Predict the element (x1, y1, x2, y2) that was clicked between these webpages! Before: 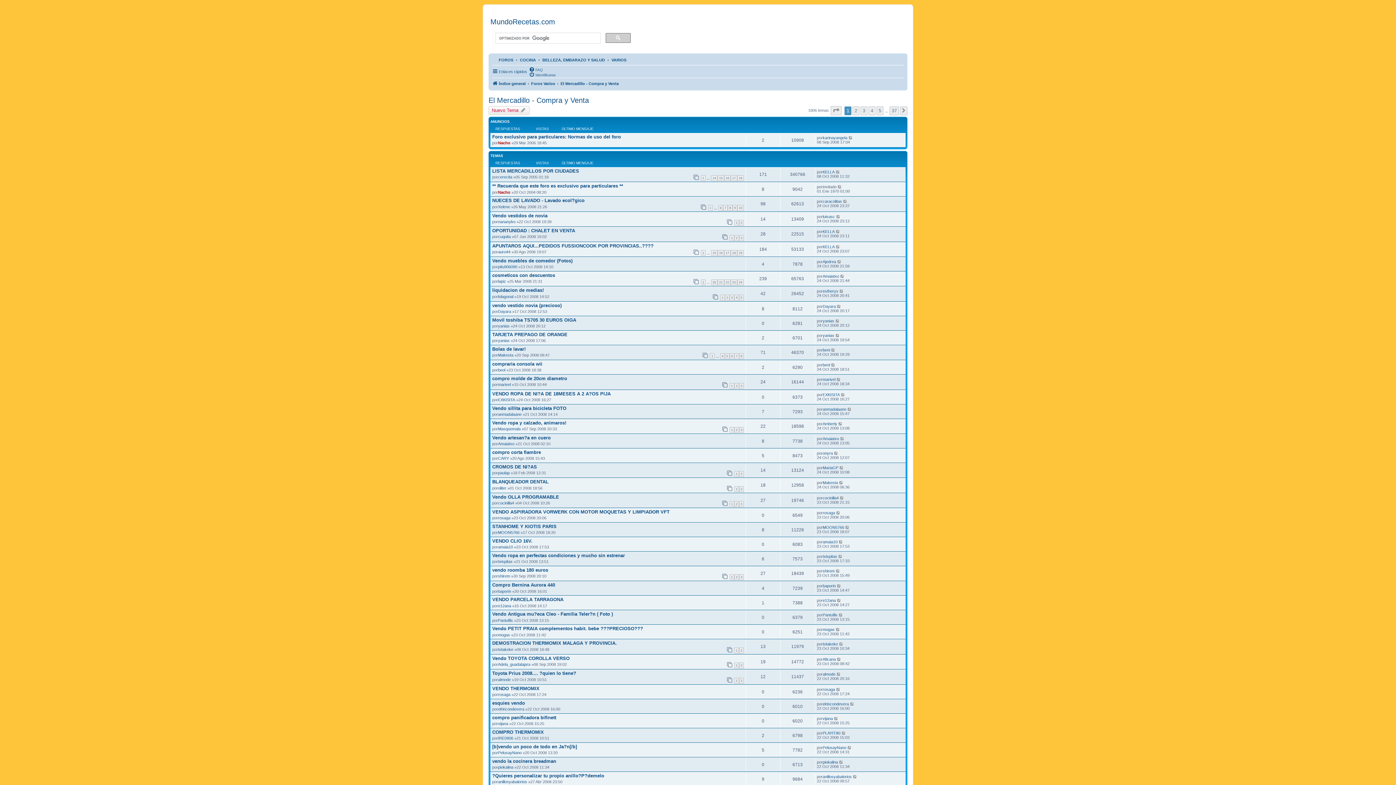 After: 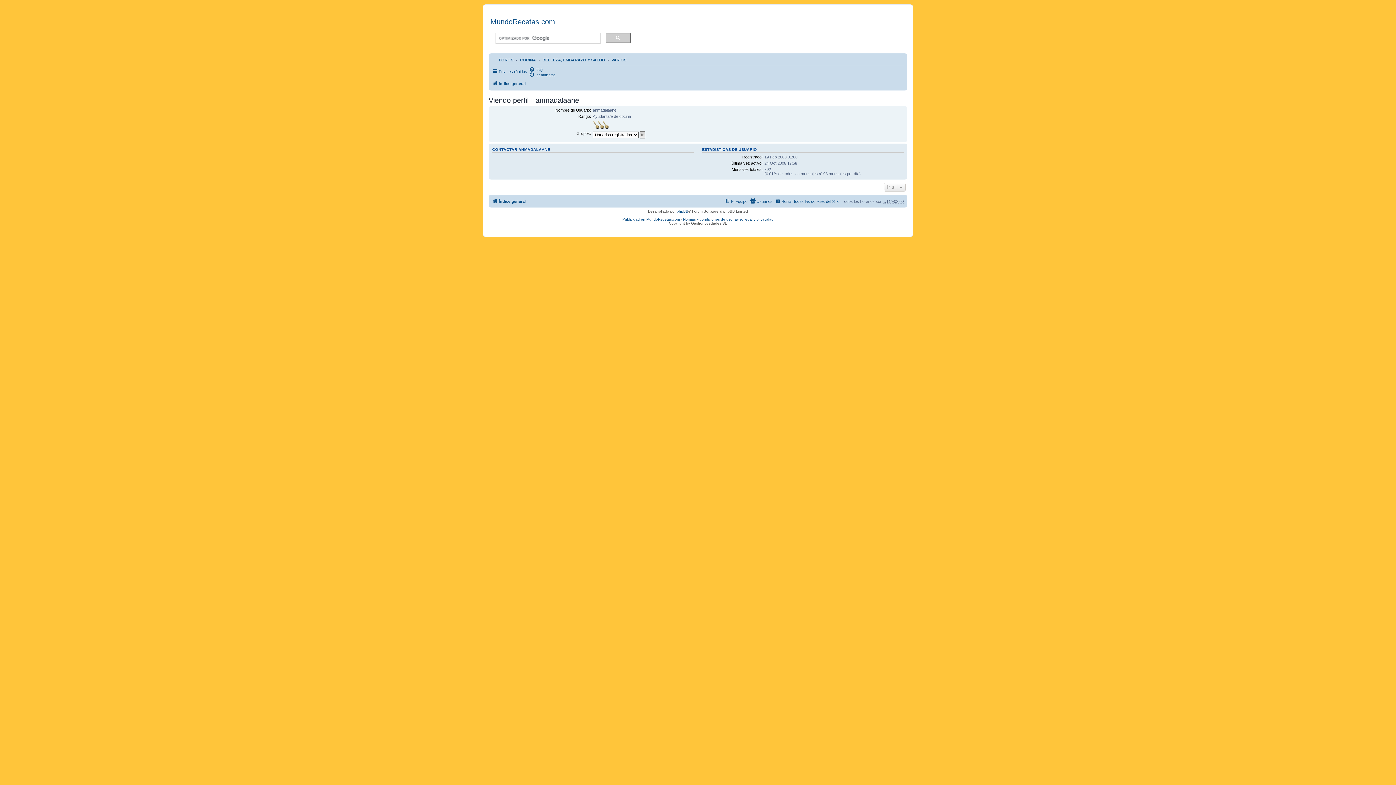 Action: bbox: (822, 407, 846, 411) label: anmadalaane